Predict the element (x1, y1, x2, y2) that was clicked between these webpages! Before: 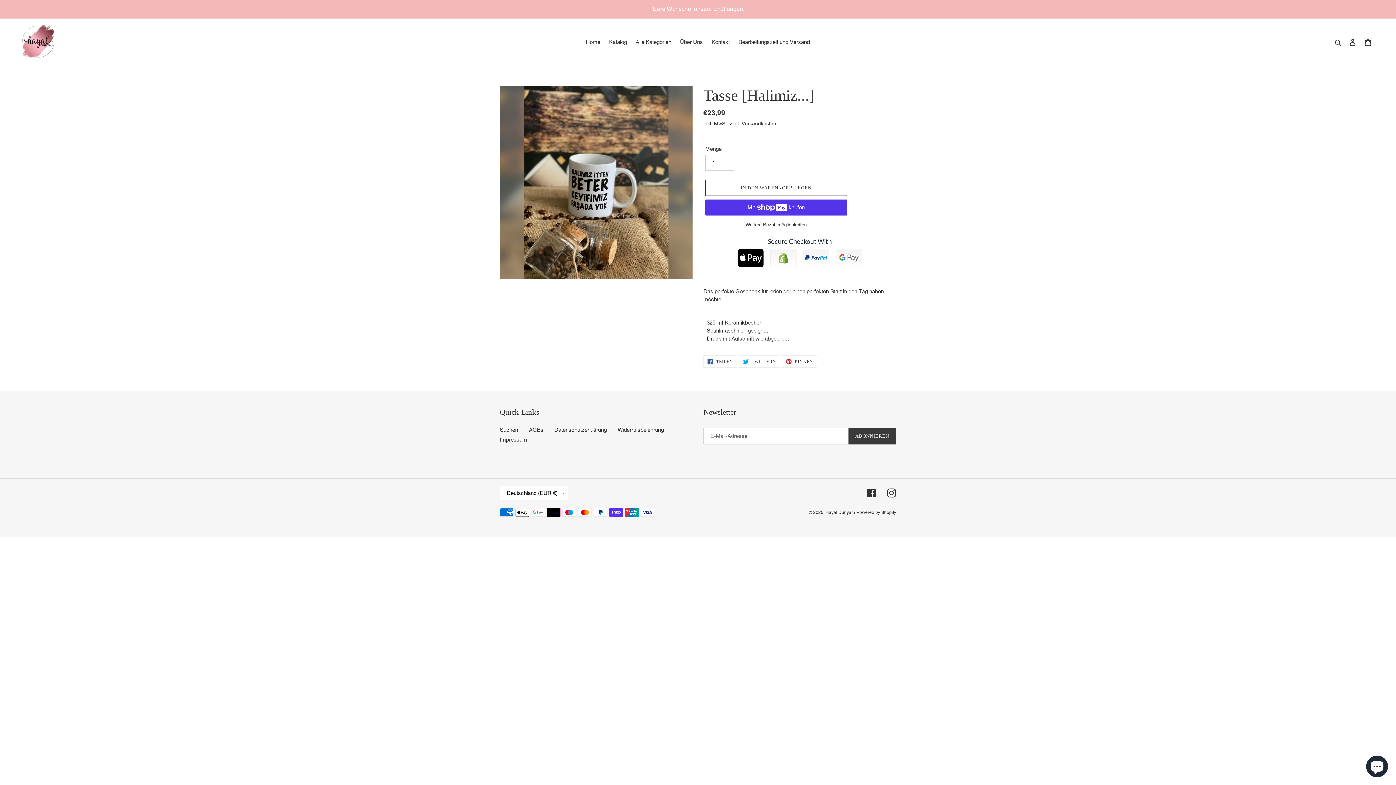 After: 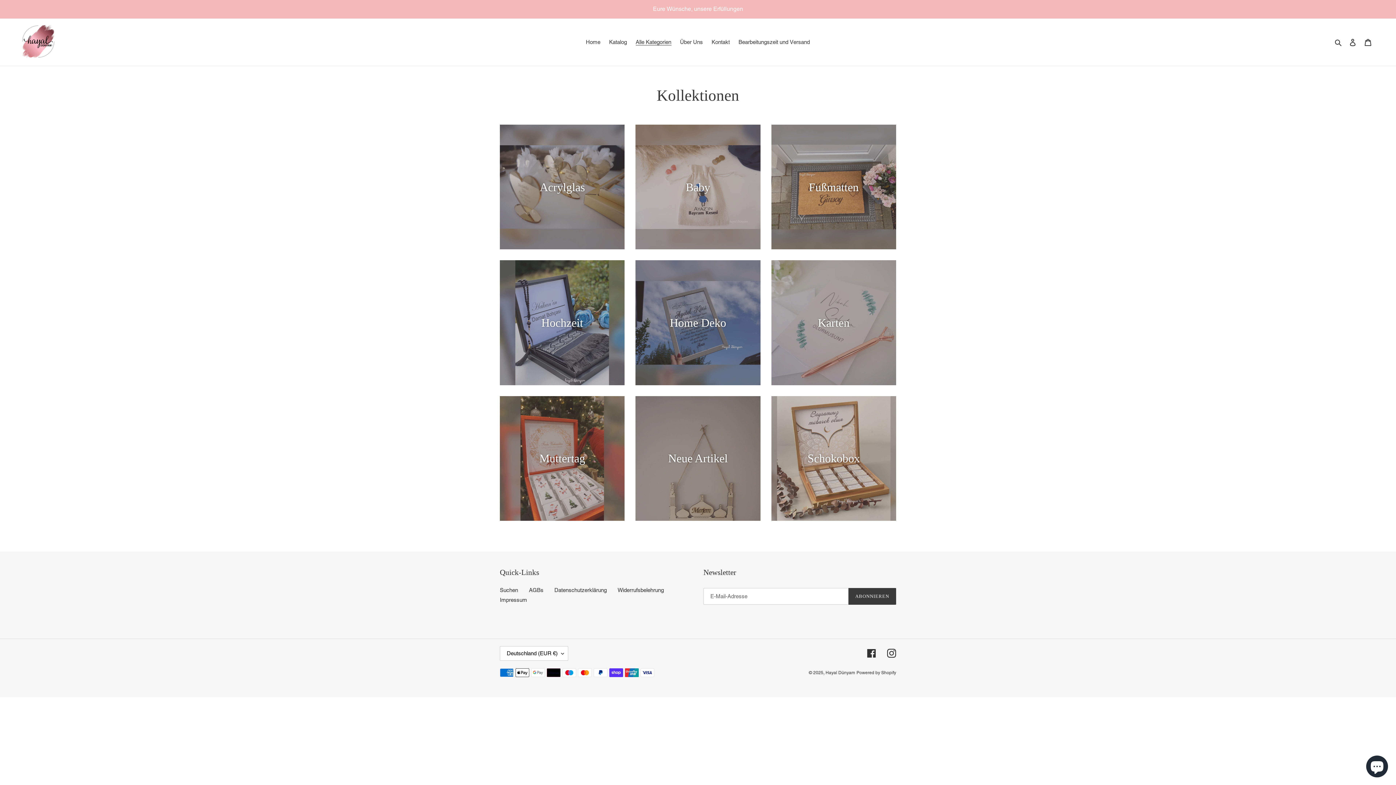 Action: label: Alle Kategorien bbox: (632, 37, 675, 47)